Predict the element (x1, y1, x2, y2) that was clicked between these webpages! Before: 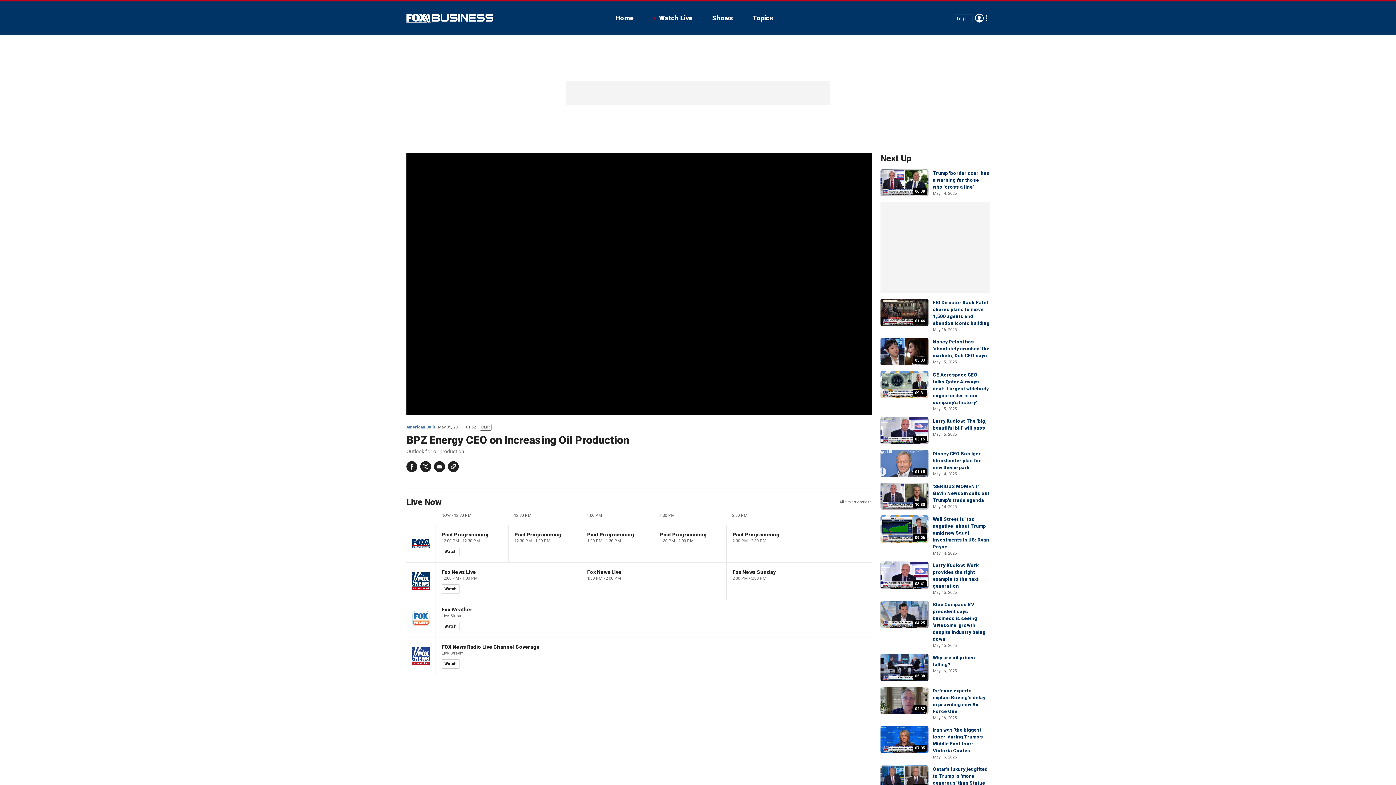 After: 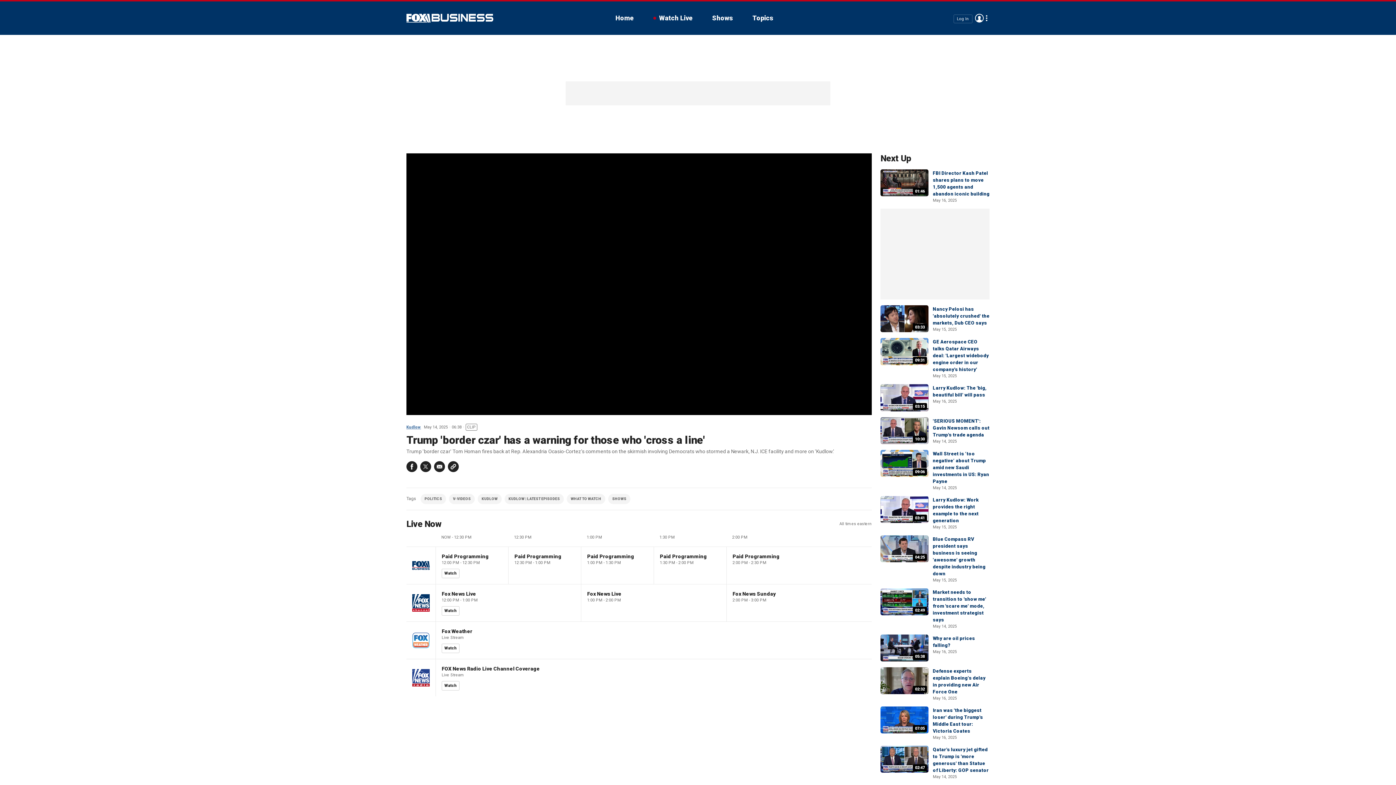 Action: bbox: (933, 170, 989, 189) label: Trump 'border czar' has a warning for those who 'cross a line'